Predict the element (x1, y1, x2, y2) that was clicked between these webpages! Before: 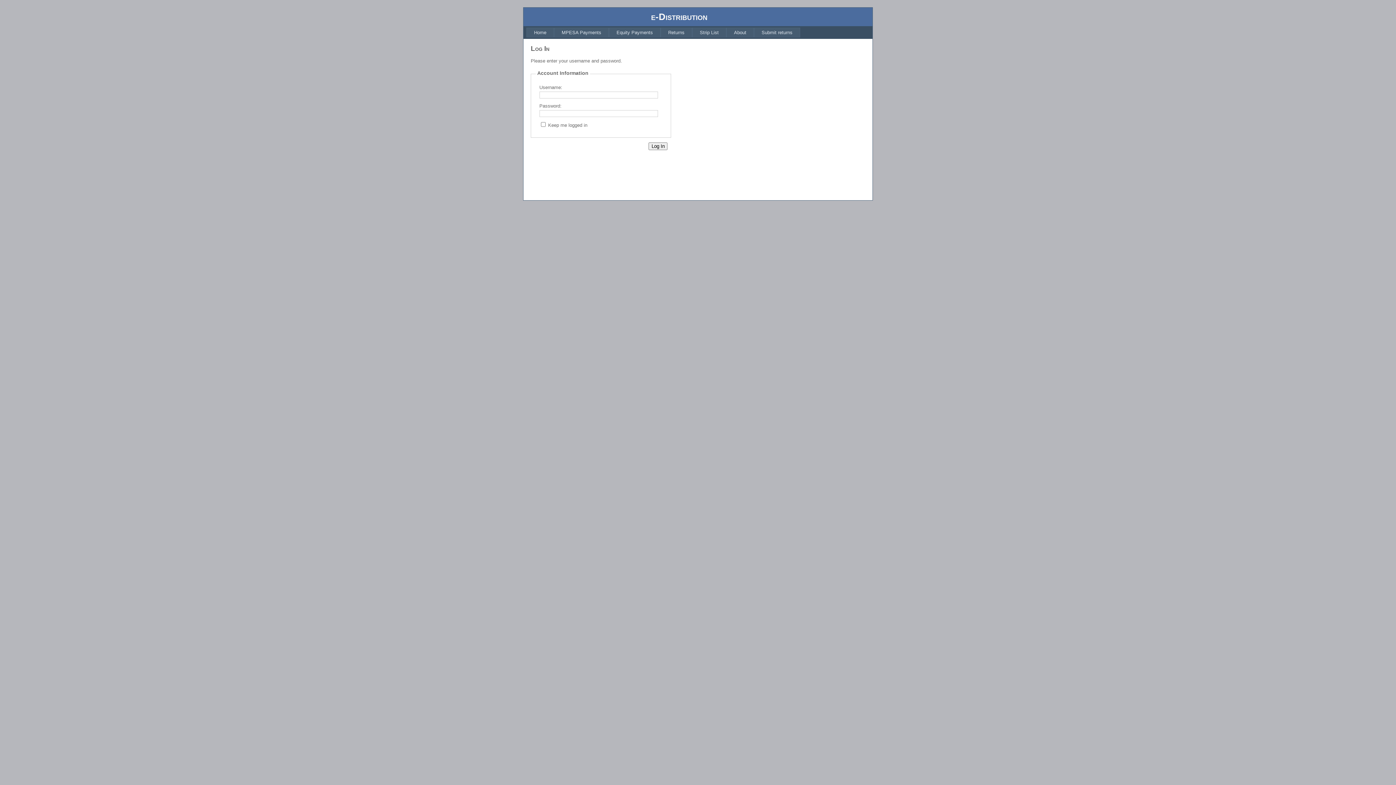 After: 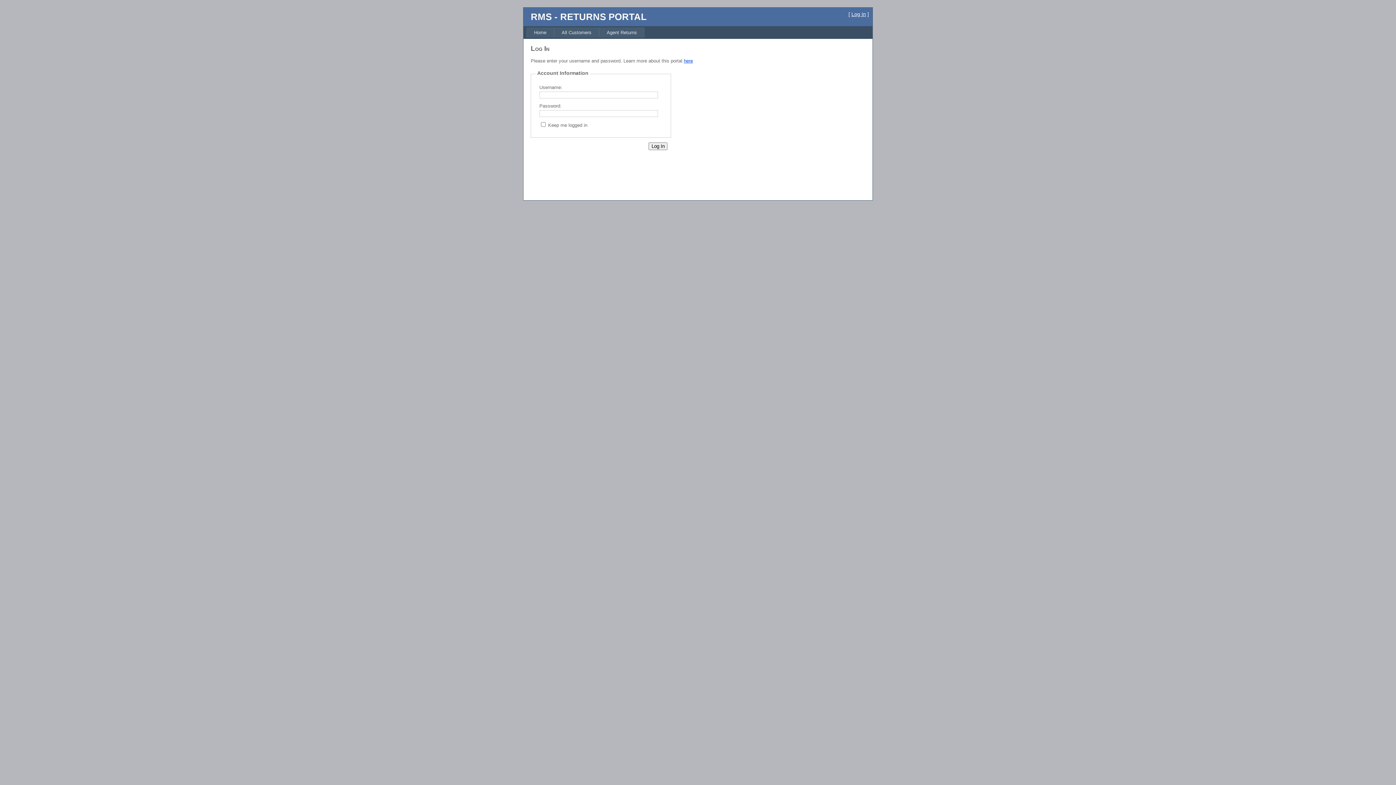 Action: label: Submit returns bbox: (754, 27, 800, 37)